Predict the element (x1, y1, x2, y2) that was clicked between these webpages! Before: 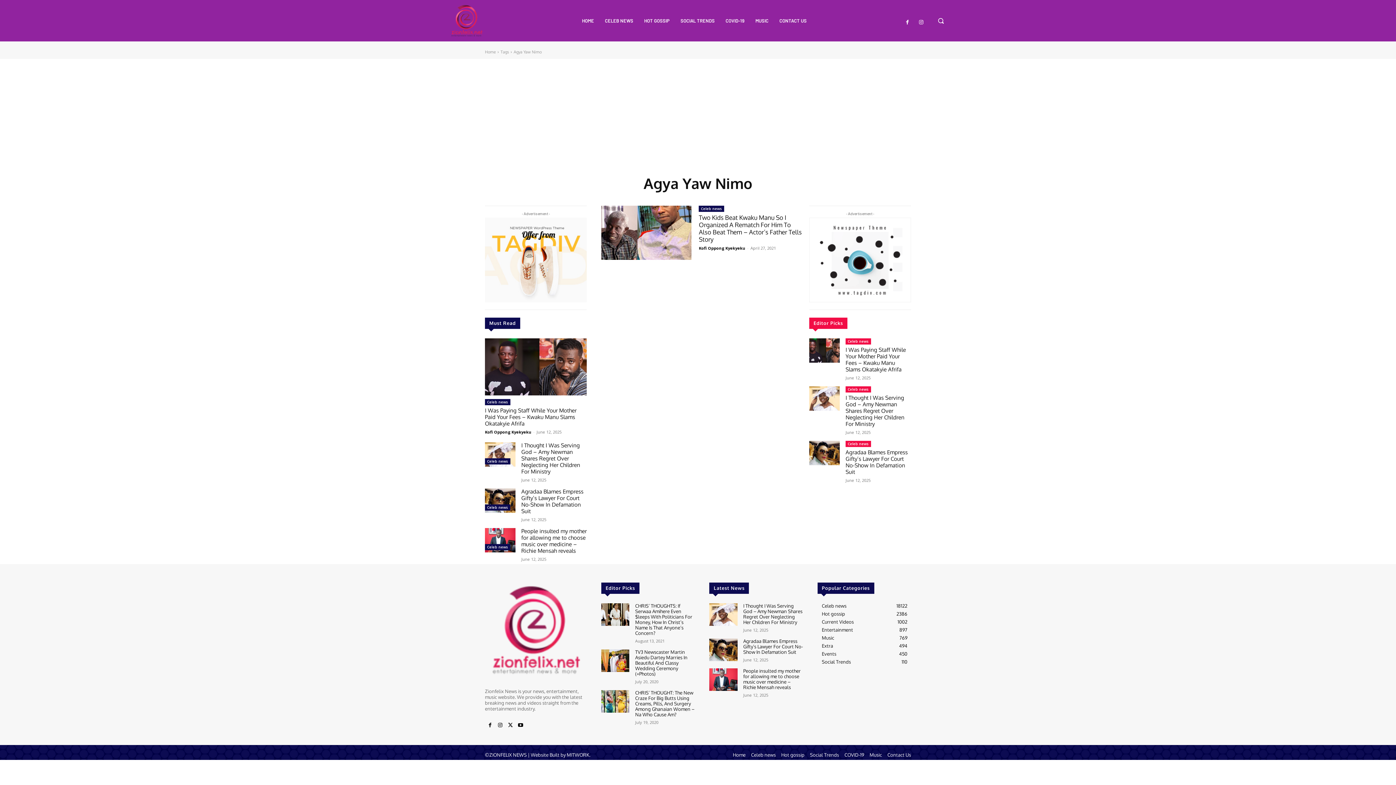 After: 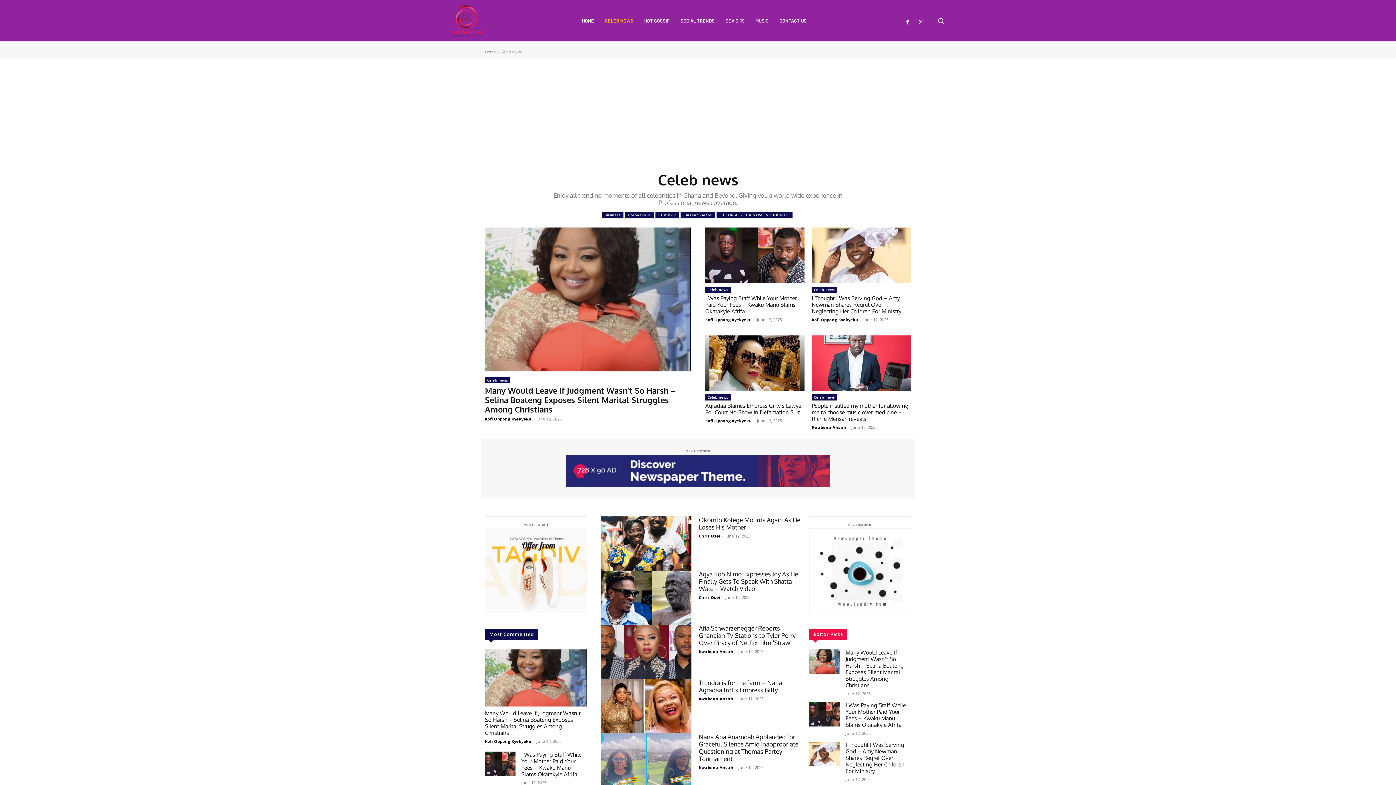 Action: bbox: (601, 10, 637, 30) label: CELEB NEWS